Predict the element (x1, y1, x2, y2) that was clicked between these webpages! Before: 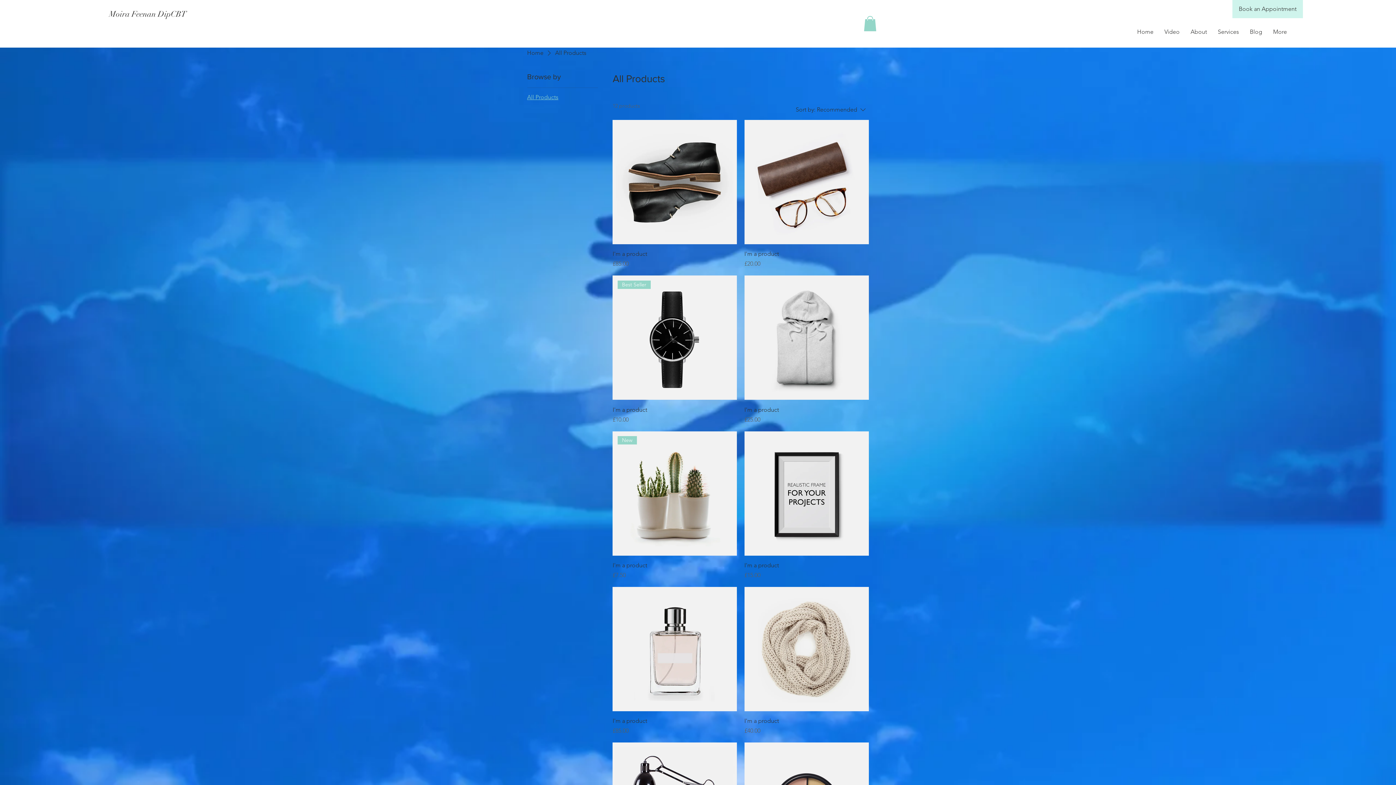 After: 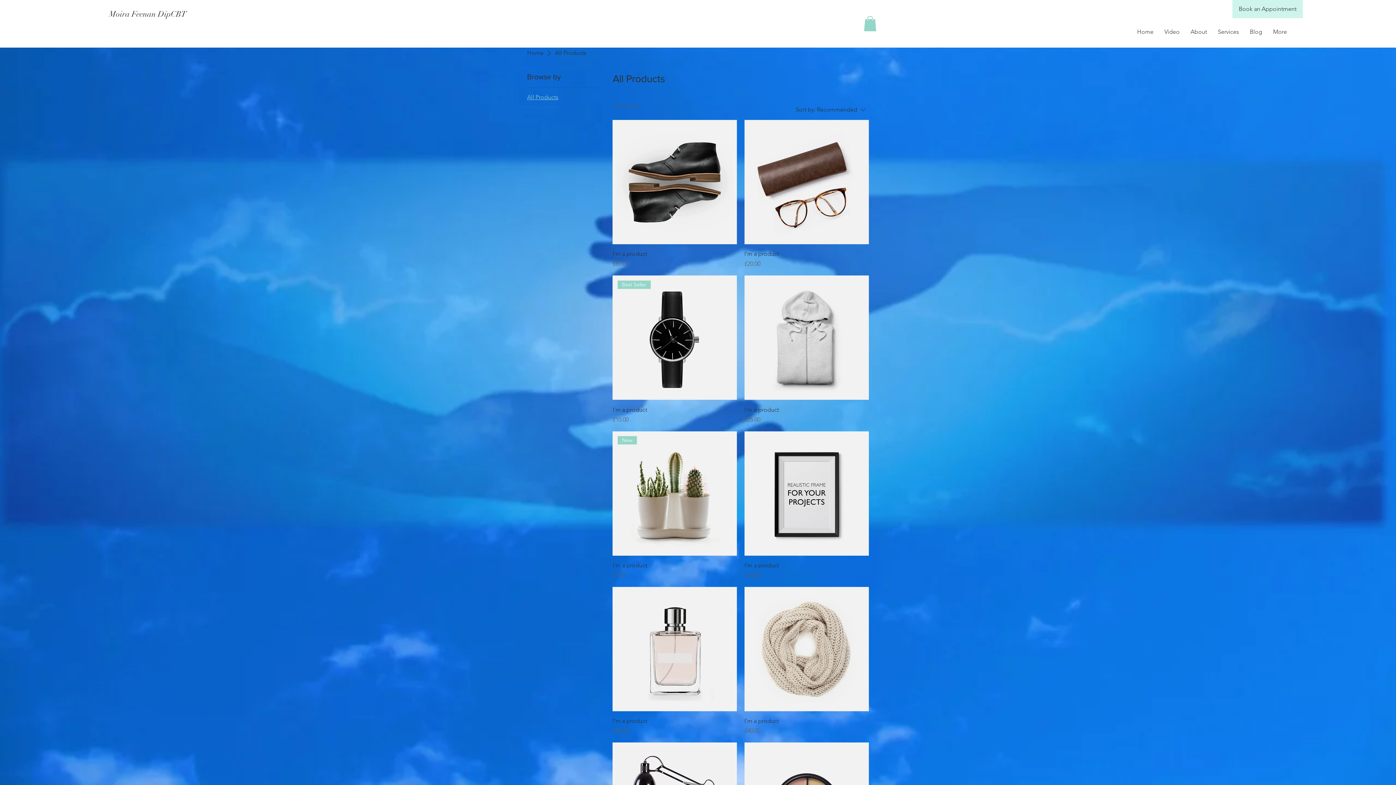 Action: bbox: (864, 16, 876, 31)